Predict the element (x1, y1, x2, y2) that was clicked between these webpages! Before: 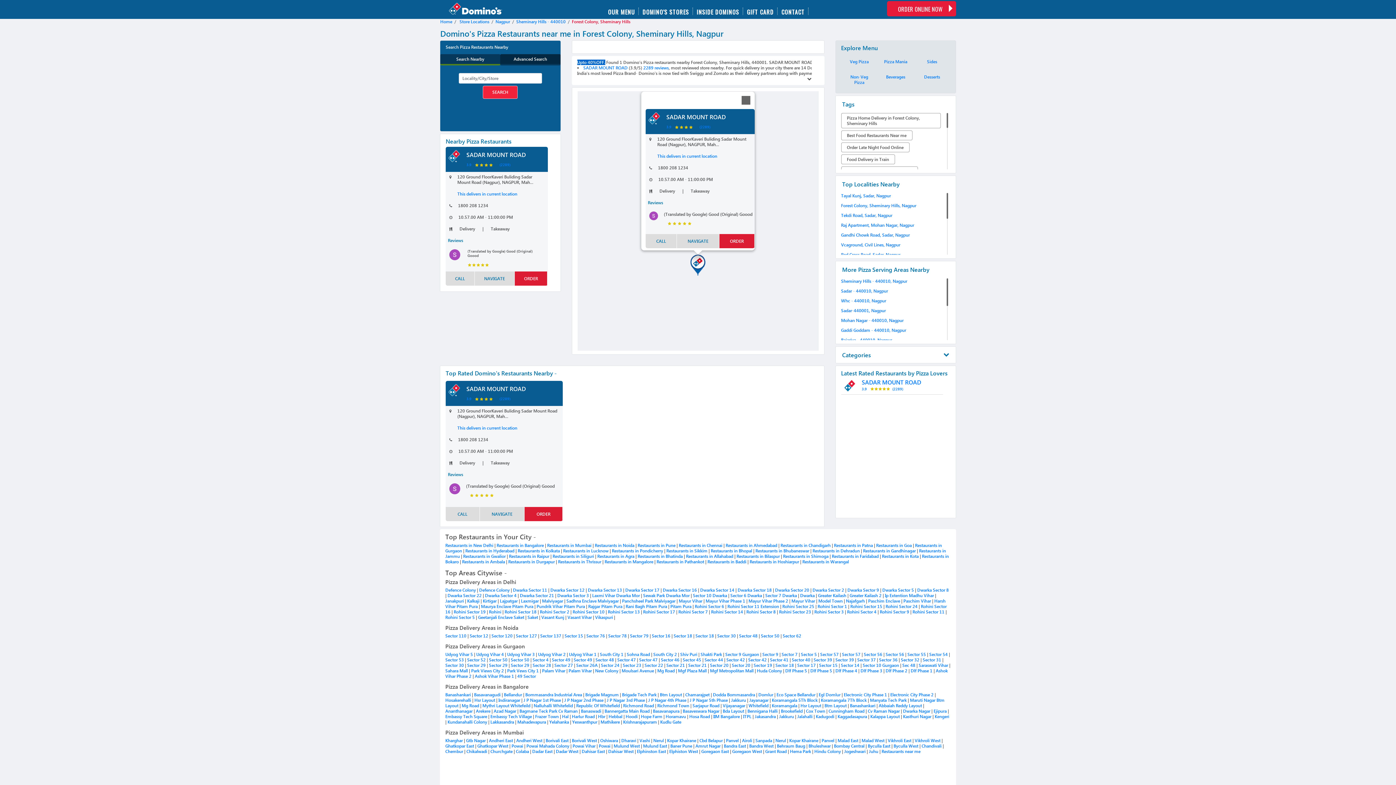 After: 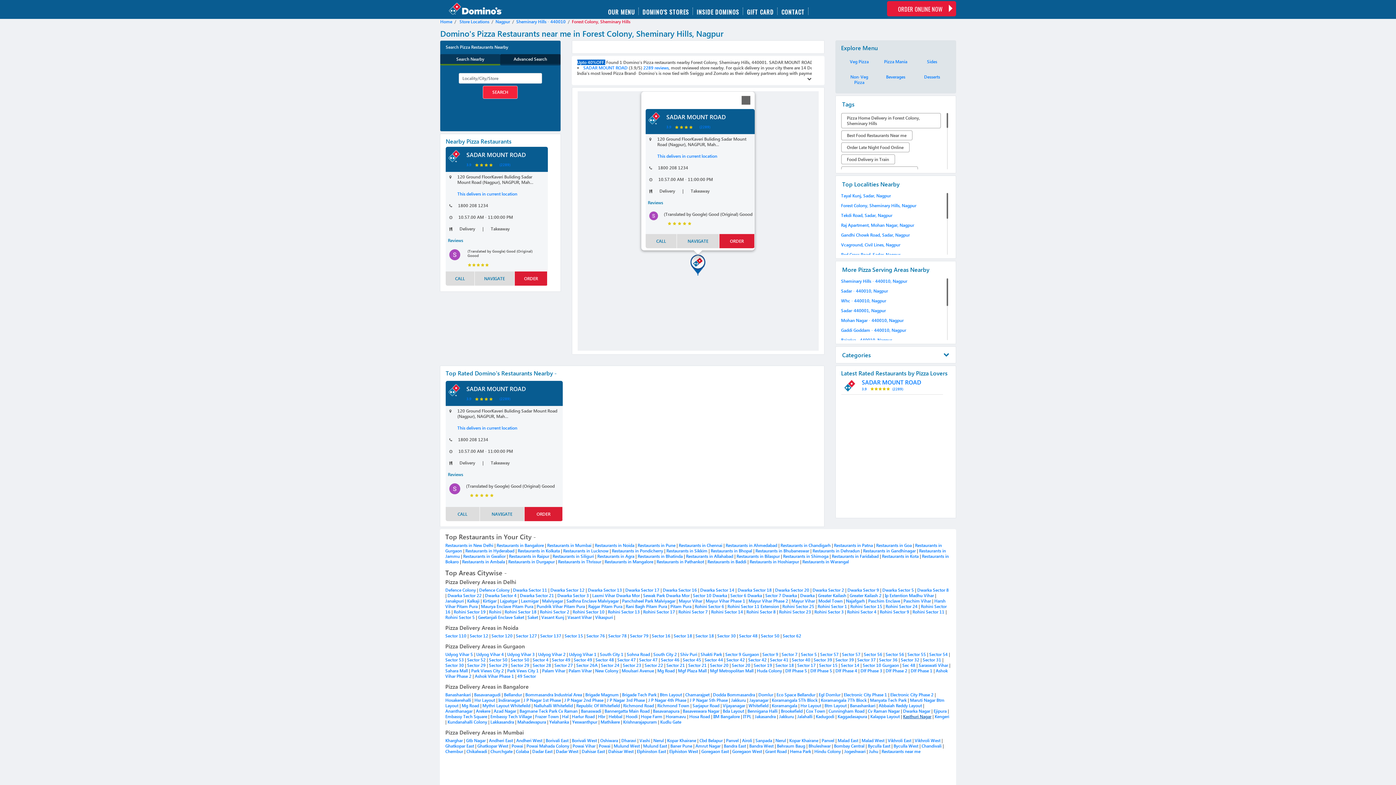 Action: label: Kasthuri Nagar bbox: (903, 714, 931, 719)